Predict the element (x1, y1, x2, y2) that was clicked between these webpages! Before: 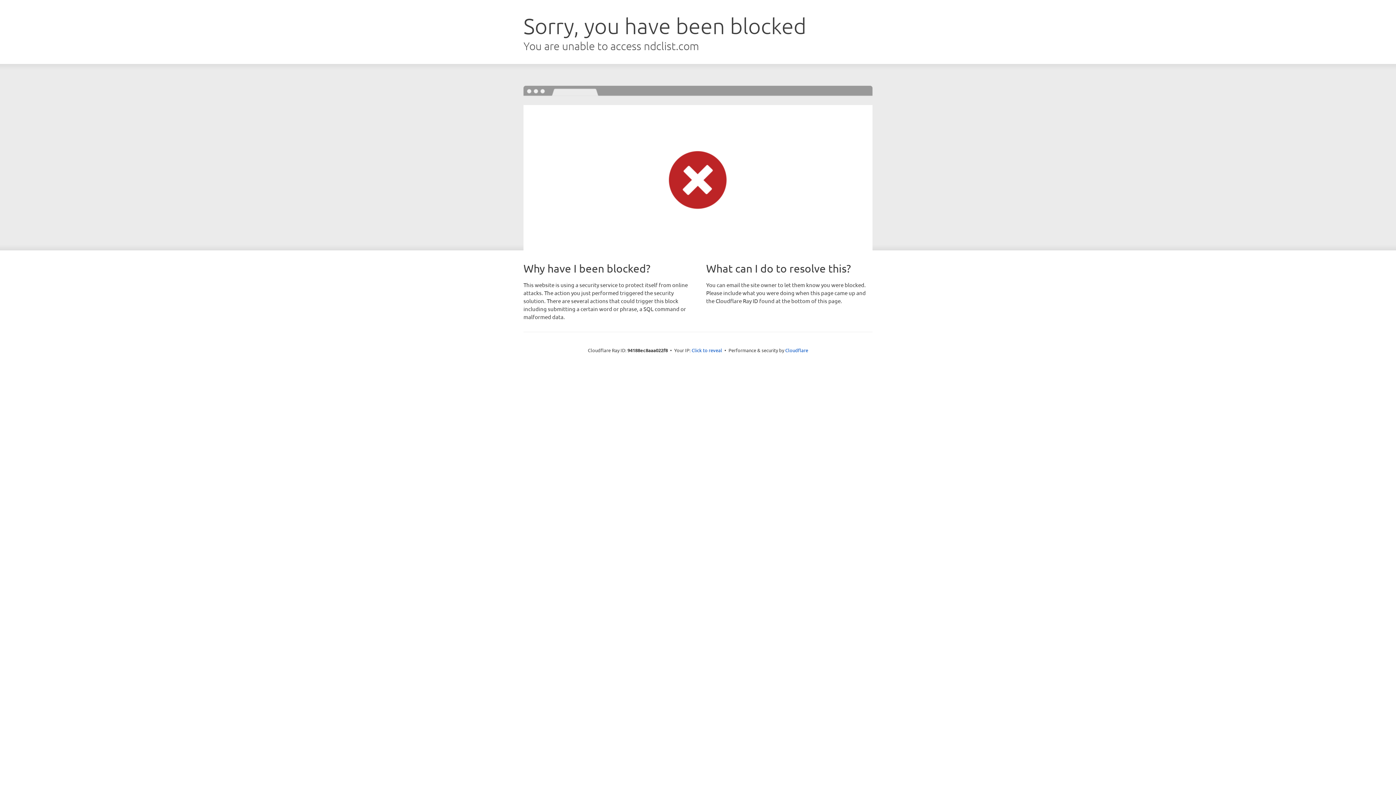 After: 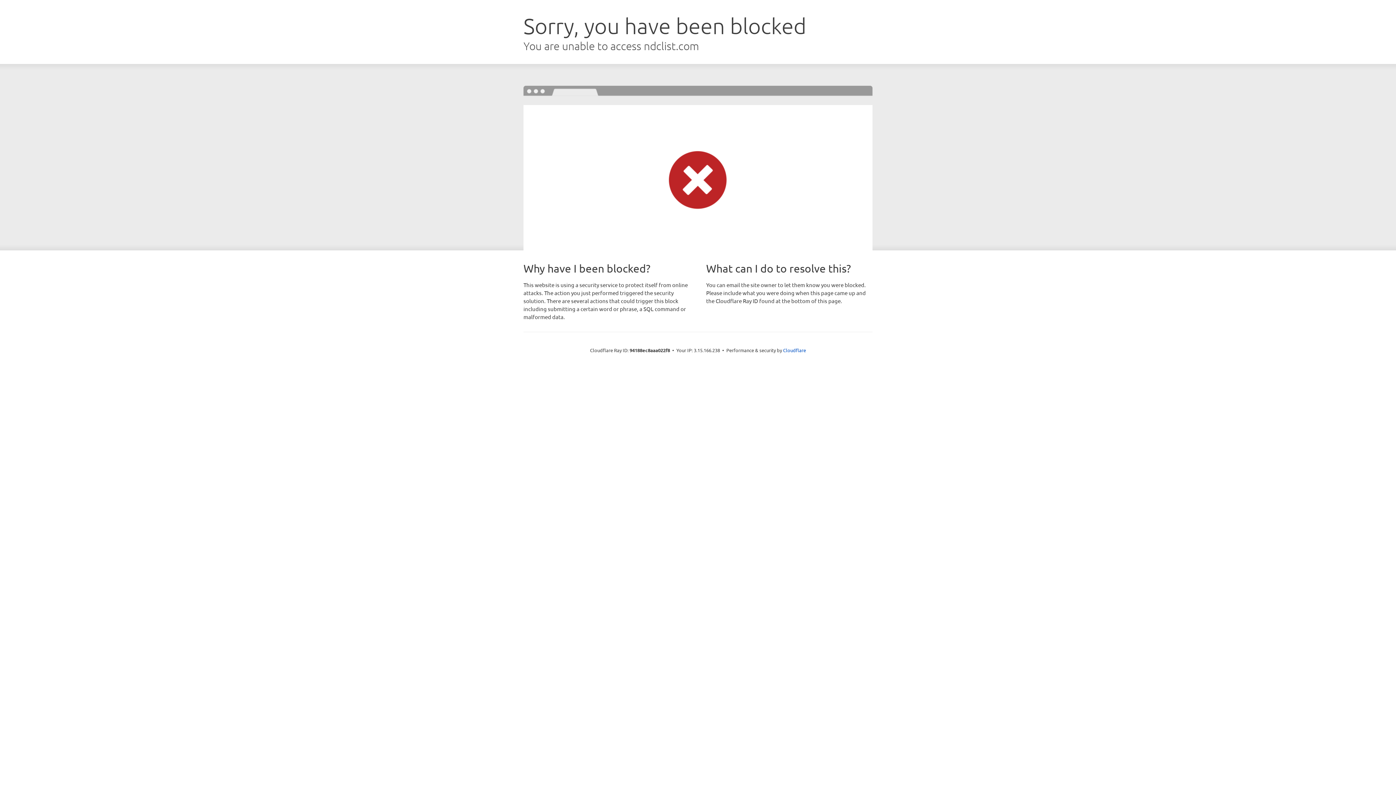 Action: bbox: (691, 346, 722, 353) label: Click to reveal